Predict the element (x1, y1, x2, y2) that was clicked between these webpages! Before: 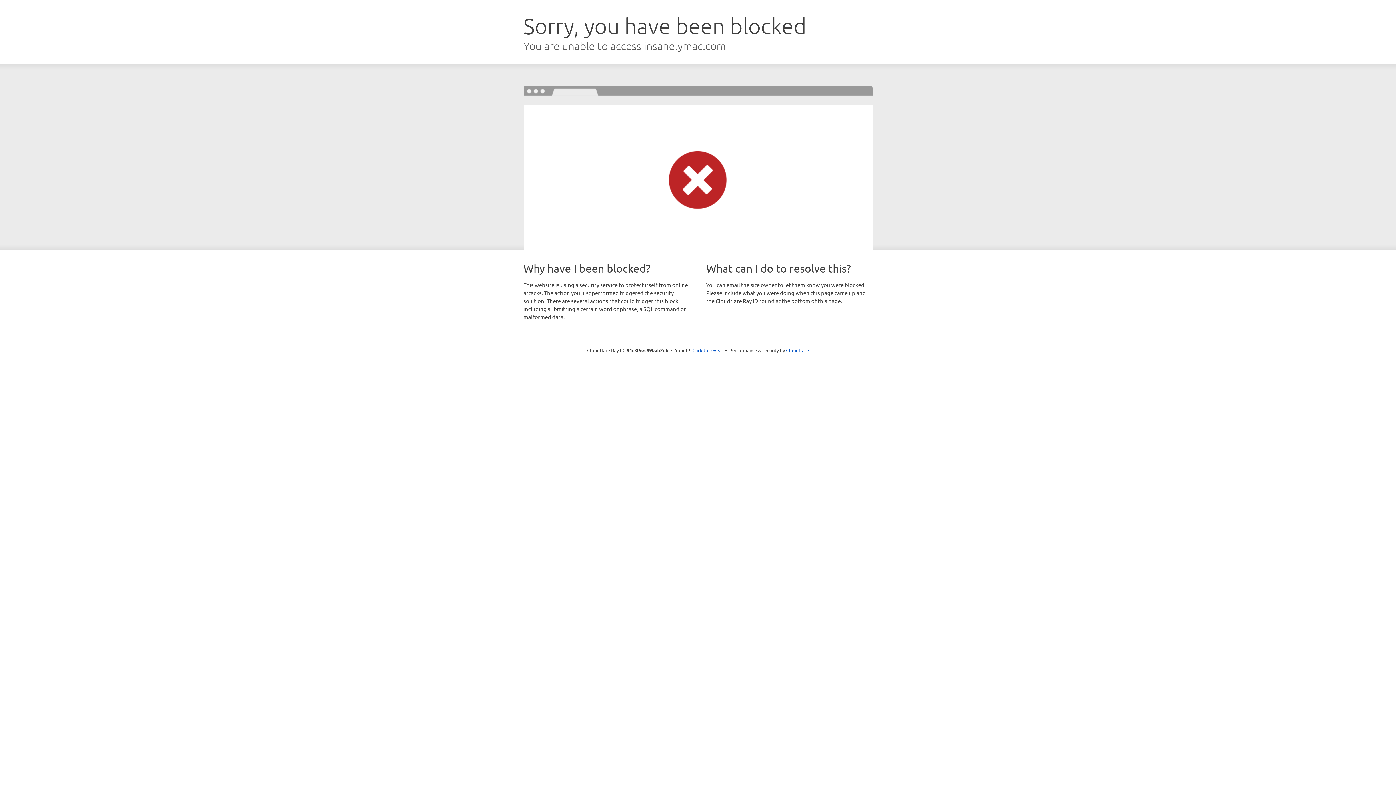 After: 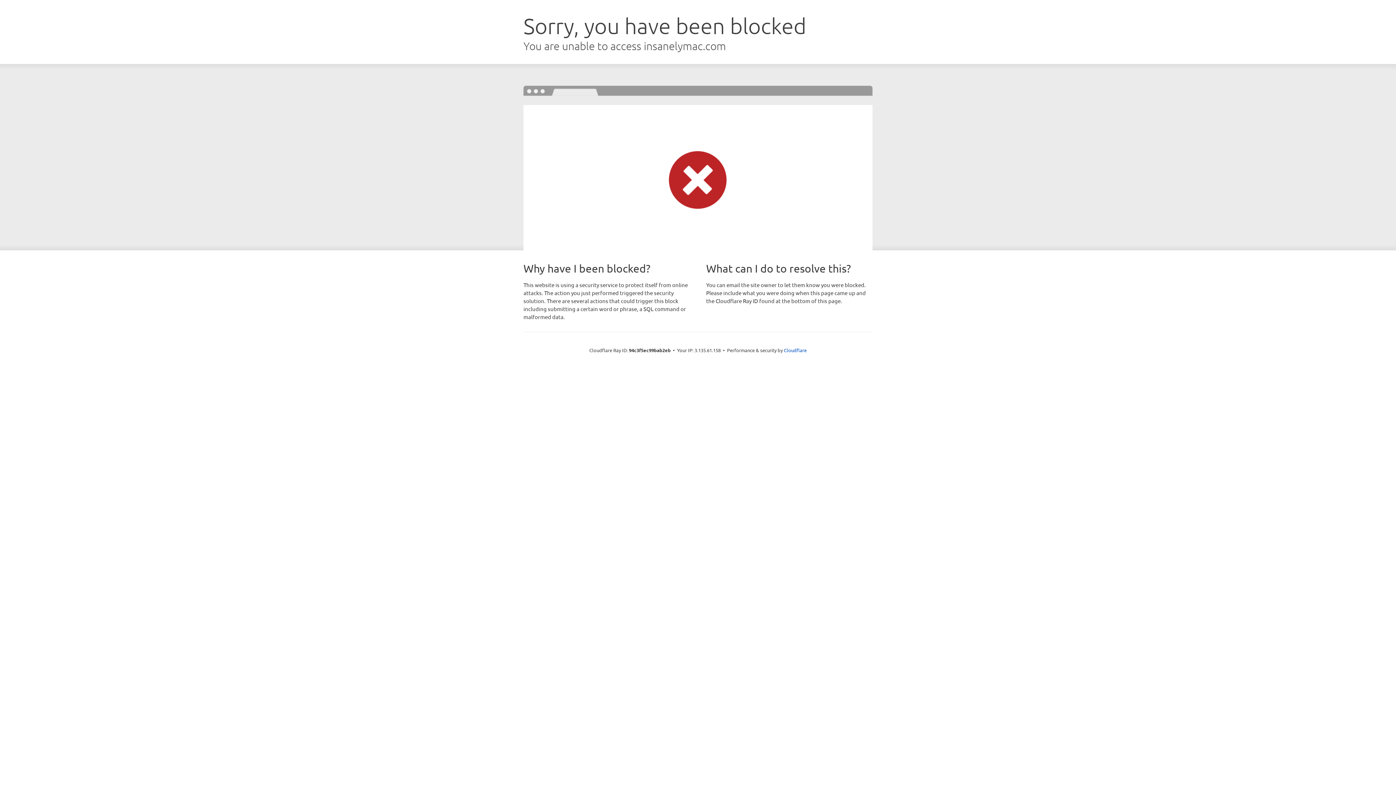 Action: label: Click to reveal bbox: (692, 346, 723, 353)